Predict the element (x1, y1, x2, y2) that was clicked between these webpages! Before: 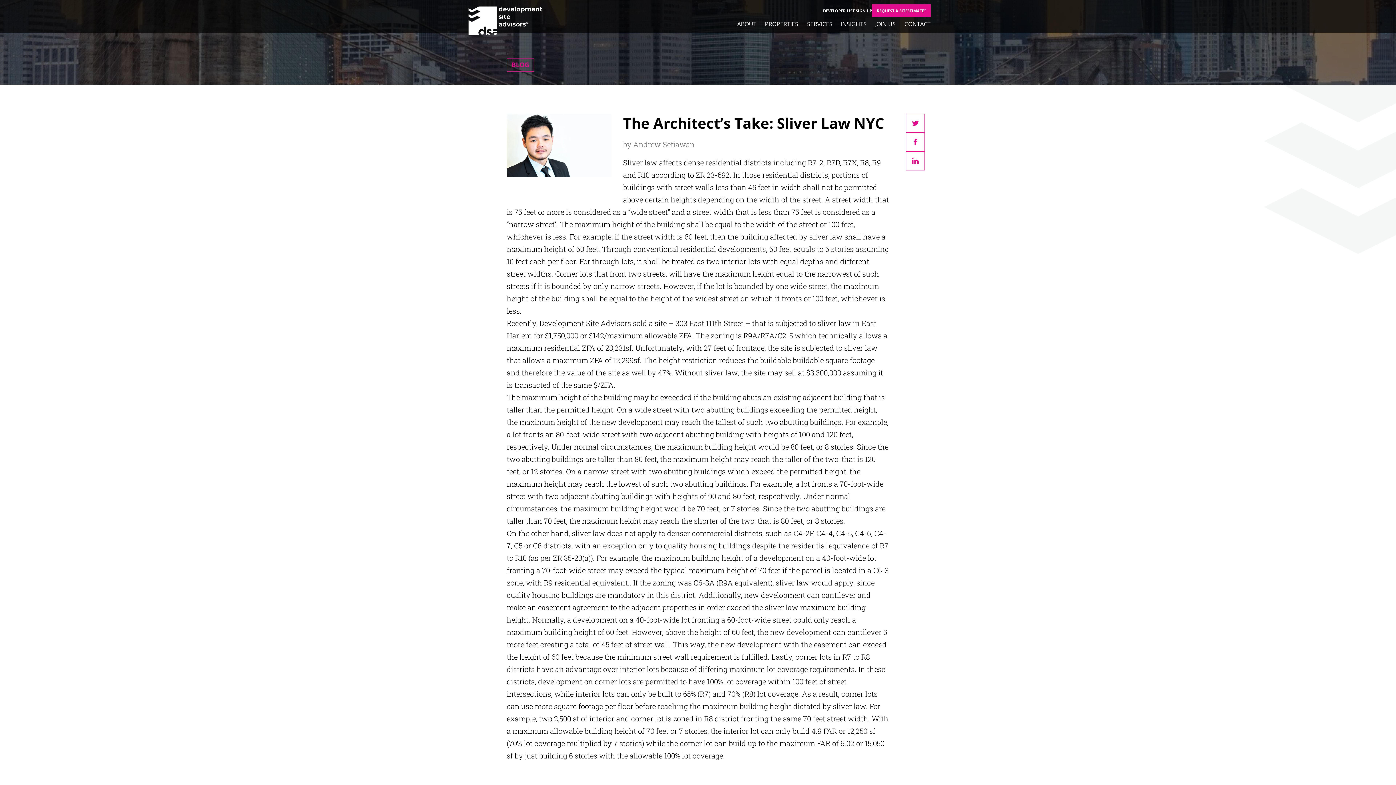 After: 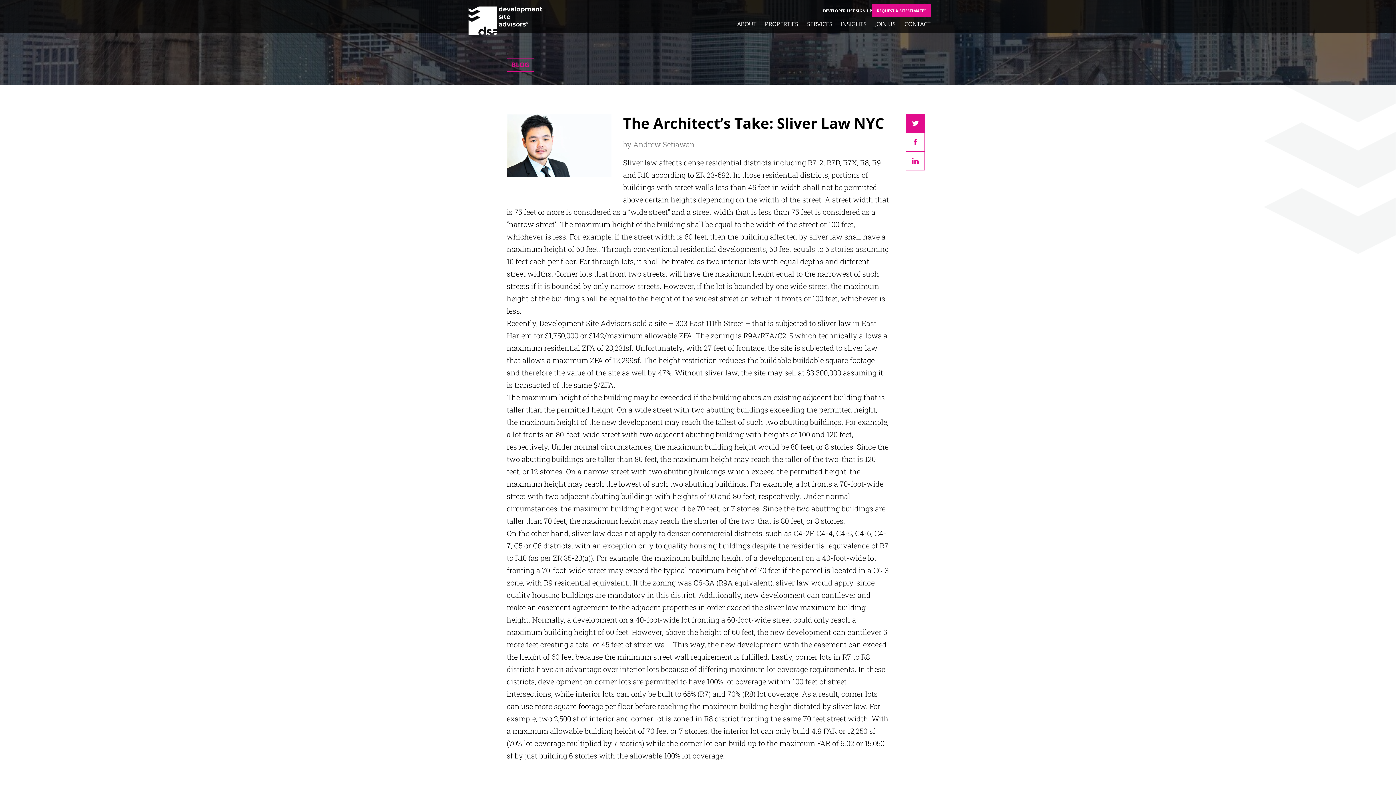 Action: bbox: (906, 113, 925, 132)